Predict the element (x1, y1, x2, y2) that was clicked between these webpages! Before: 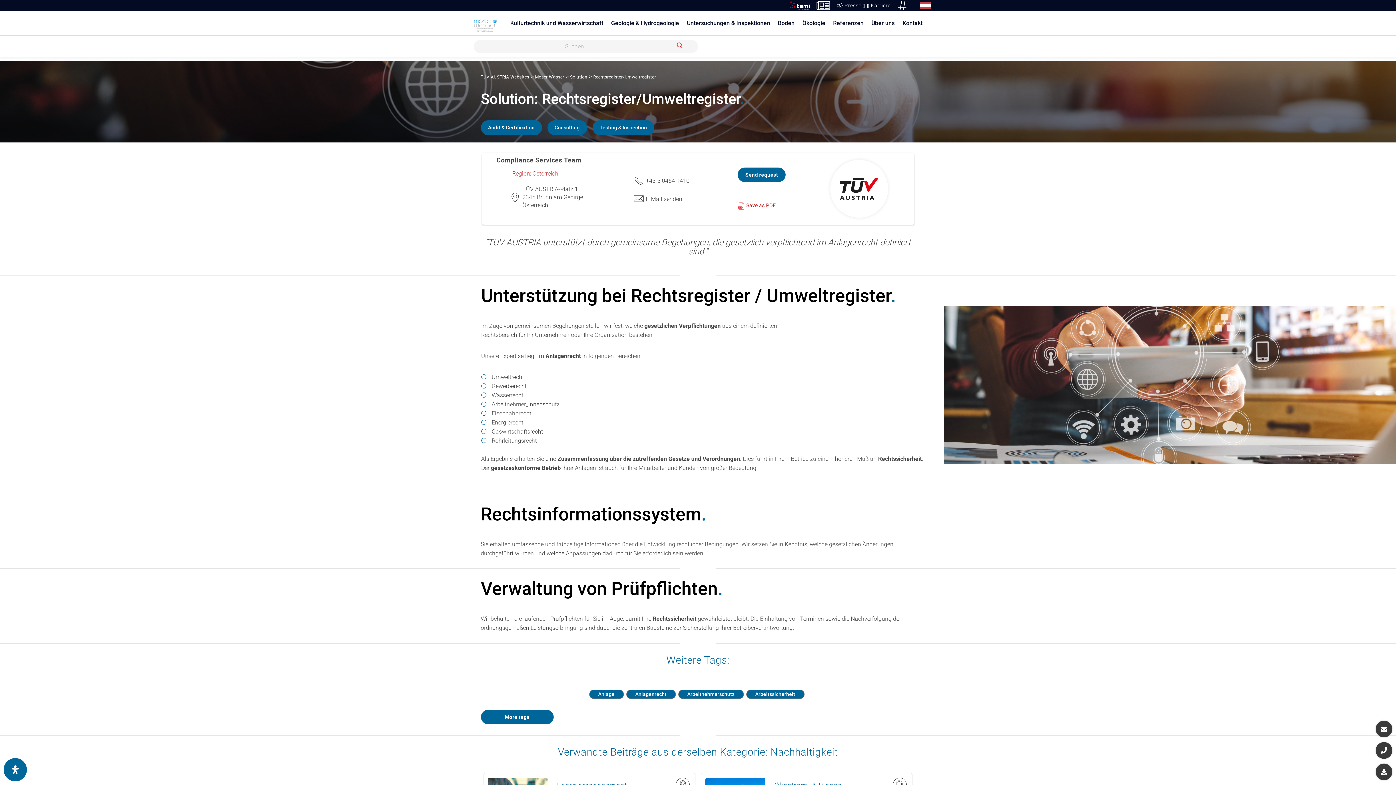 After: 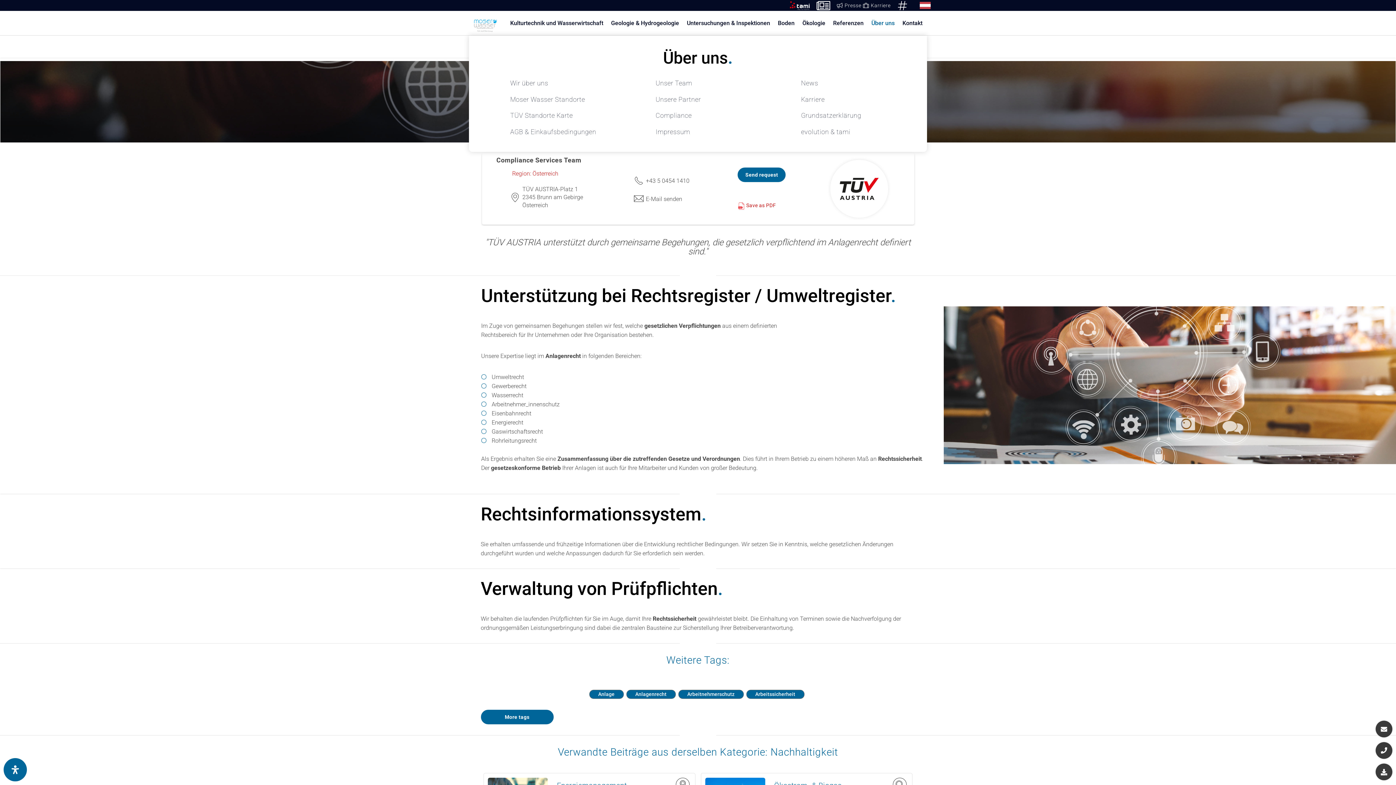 Action: bbox: (871, 19, 894, 26) label: Über uns